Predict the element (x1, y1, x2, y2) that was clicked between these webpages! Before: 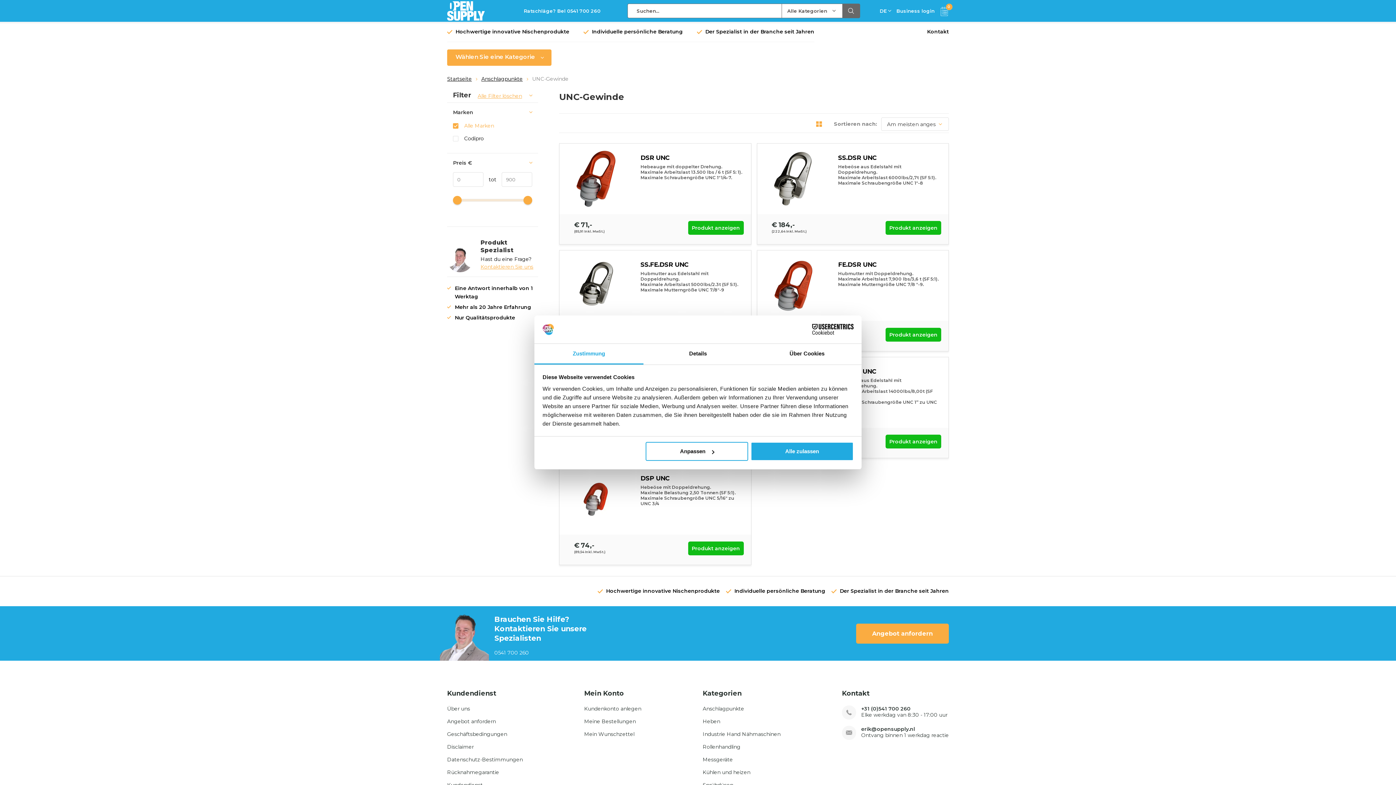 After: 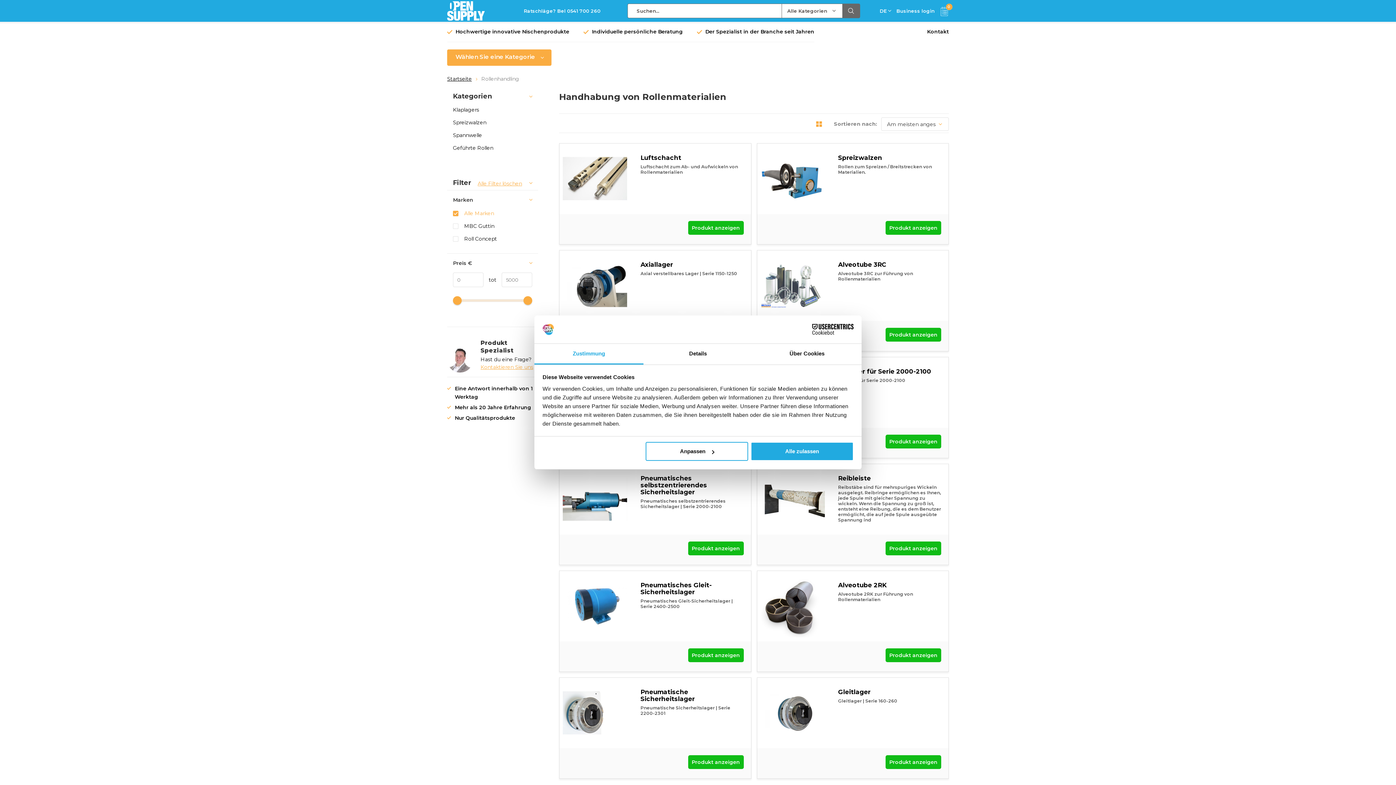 Action: bbox: (702, 744, 740, 750) label: Rollenhandling